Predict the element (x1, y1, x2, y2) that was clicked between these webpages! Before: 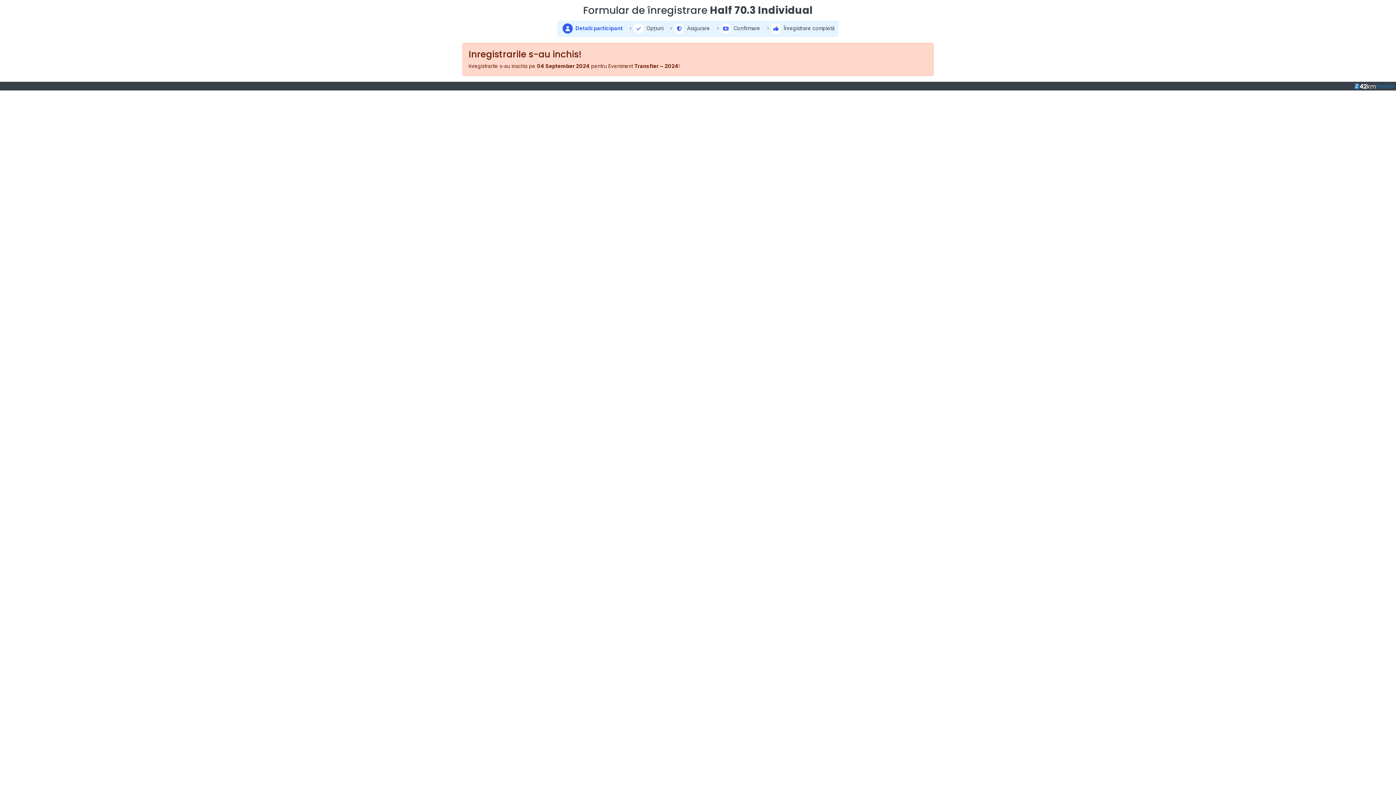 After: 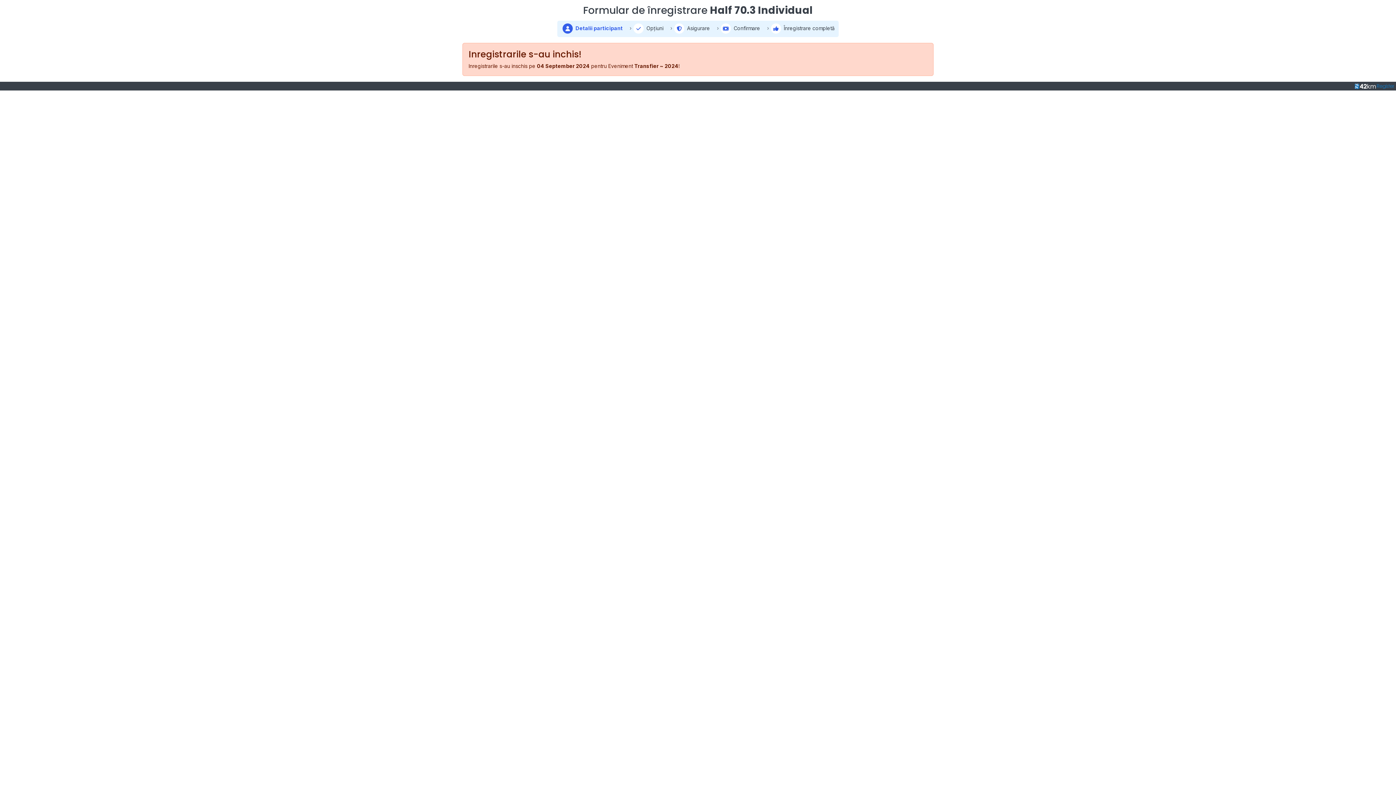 Action: bbox: (1354, 82, 1394, 89)